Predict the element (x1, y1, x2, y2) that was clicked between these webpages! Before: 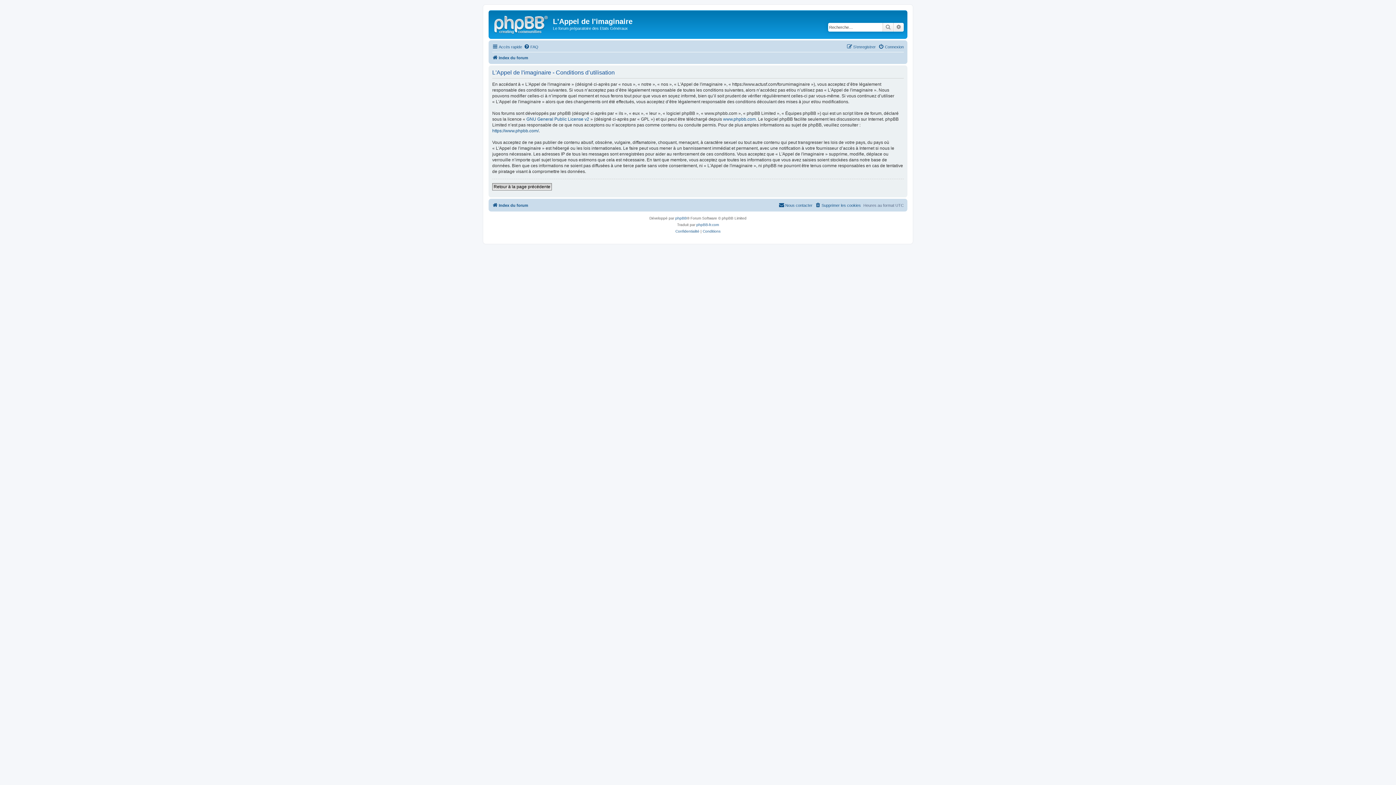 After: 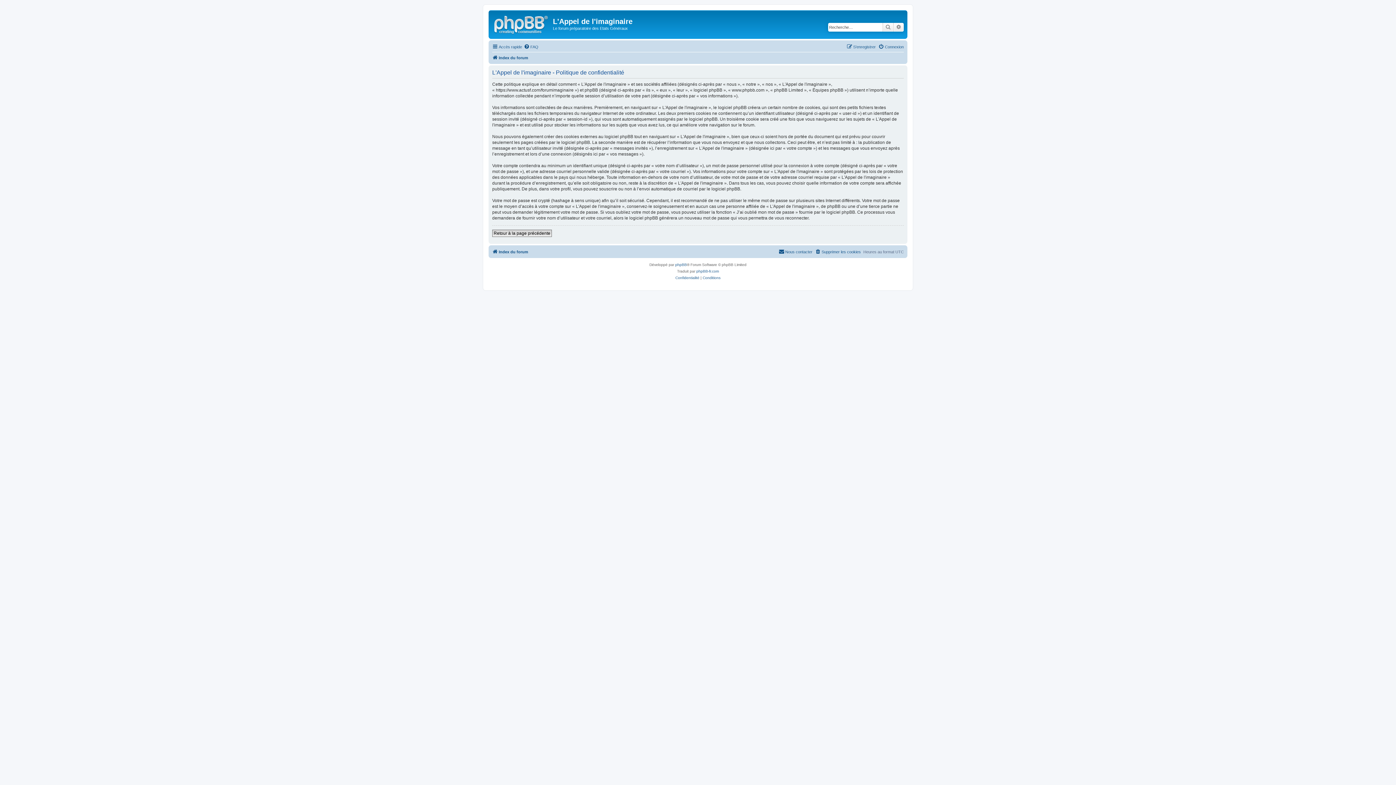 Action: label: Confidentialité bbox: (675, 228, 699, 234)